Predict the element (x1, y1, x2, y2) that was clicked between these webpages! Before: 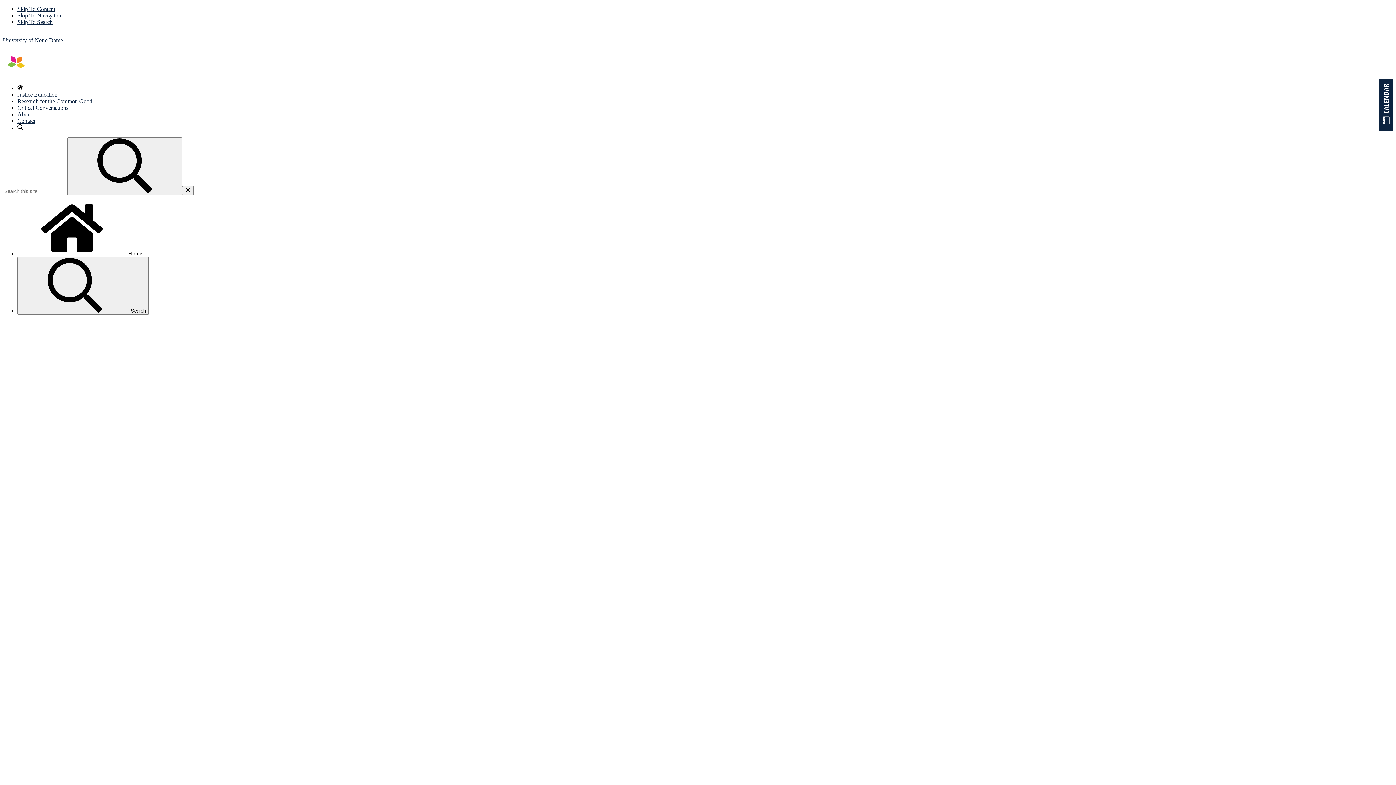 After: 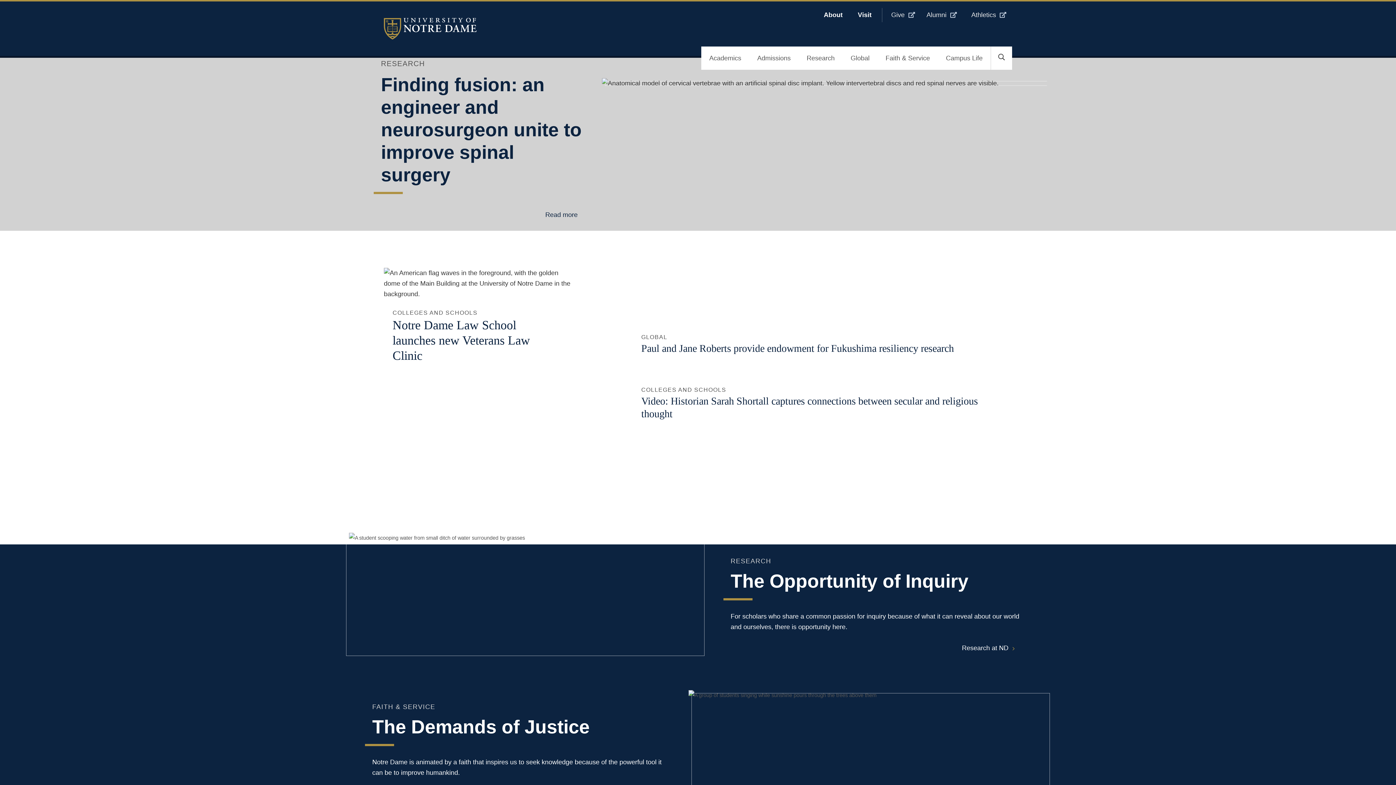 Action: label: University of Notre Dame bbox: (2, 37, 62, 43)